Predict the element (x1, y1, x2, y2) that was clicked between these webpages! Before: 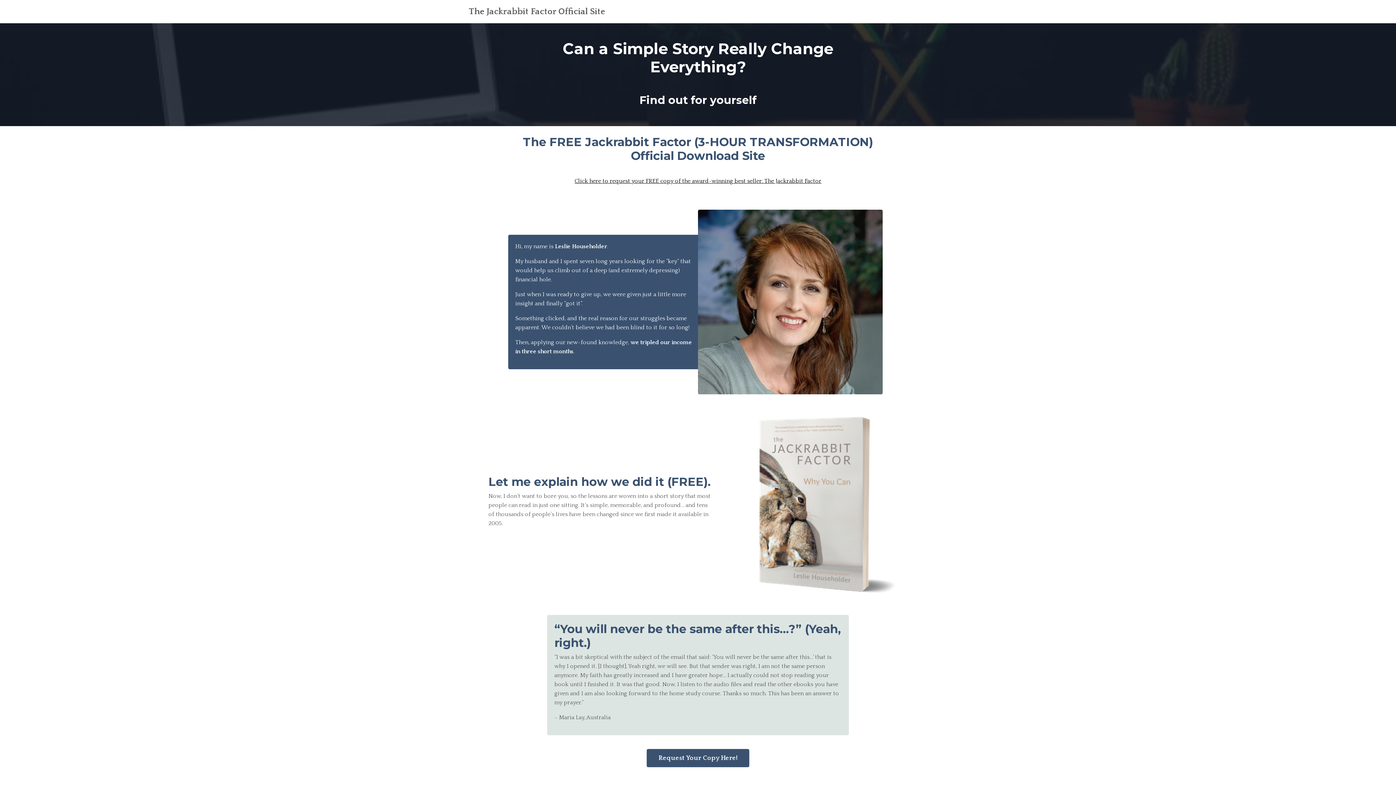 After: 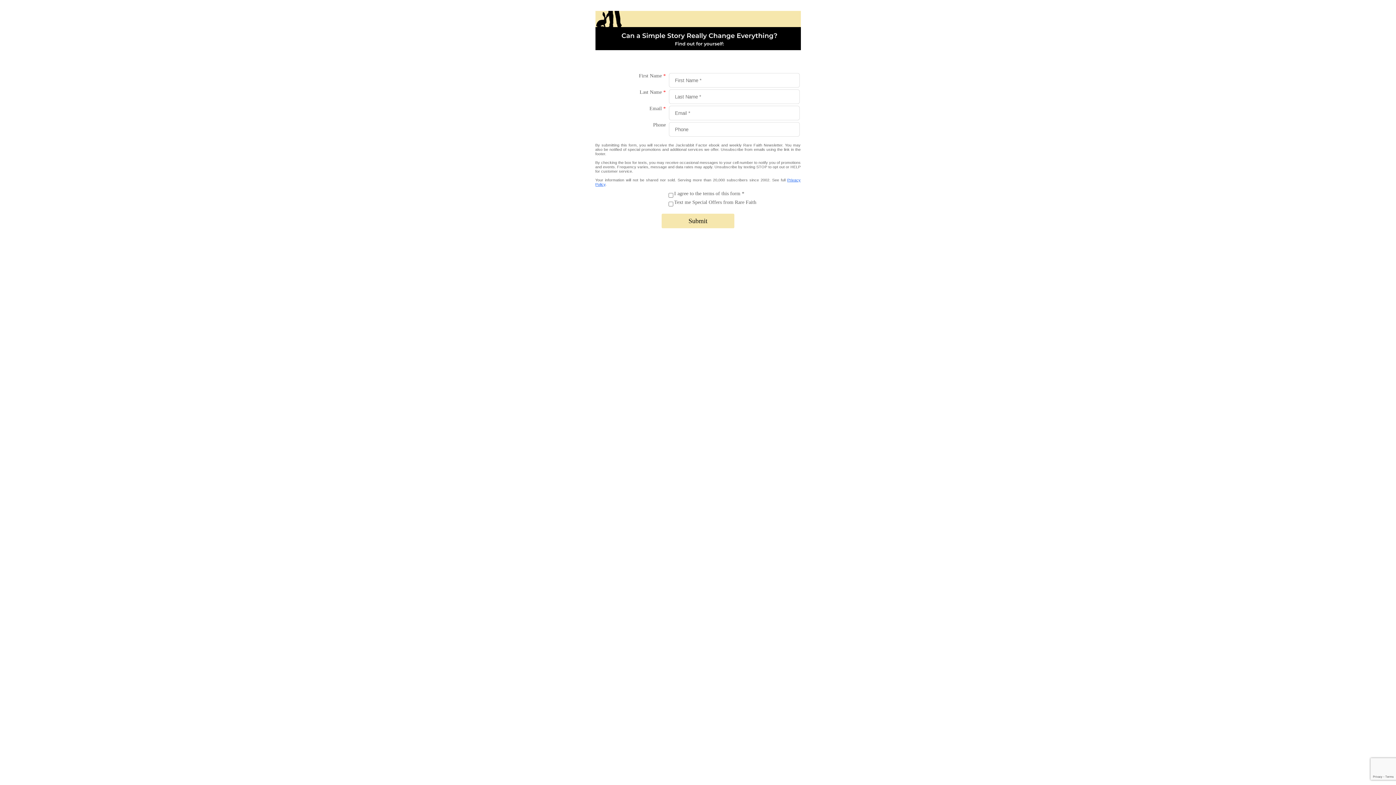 Action: bbox: (574, 177, 821, 184) label: Click here to request your FREE copy of the award-winning best seller: The Jackrabbit Factor